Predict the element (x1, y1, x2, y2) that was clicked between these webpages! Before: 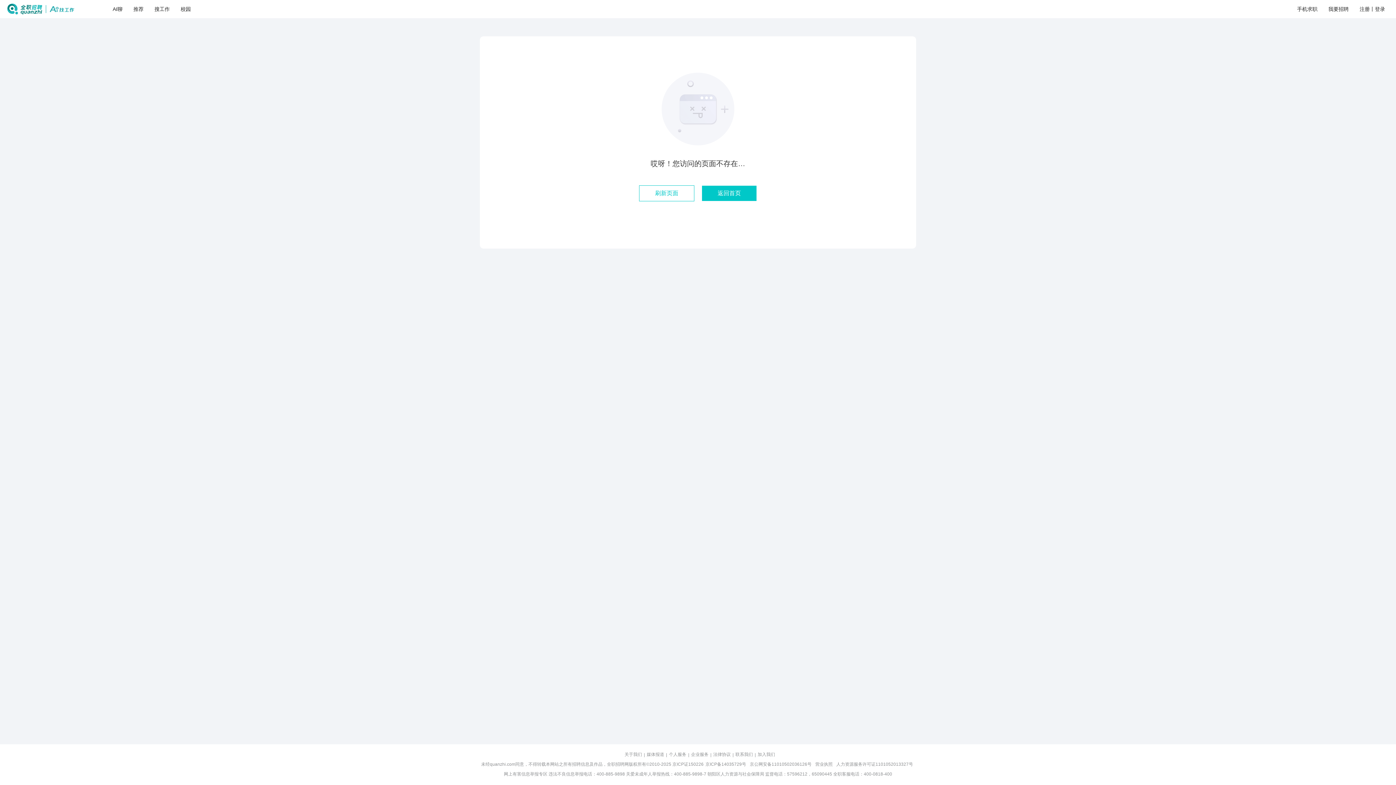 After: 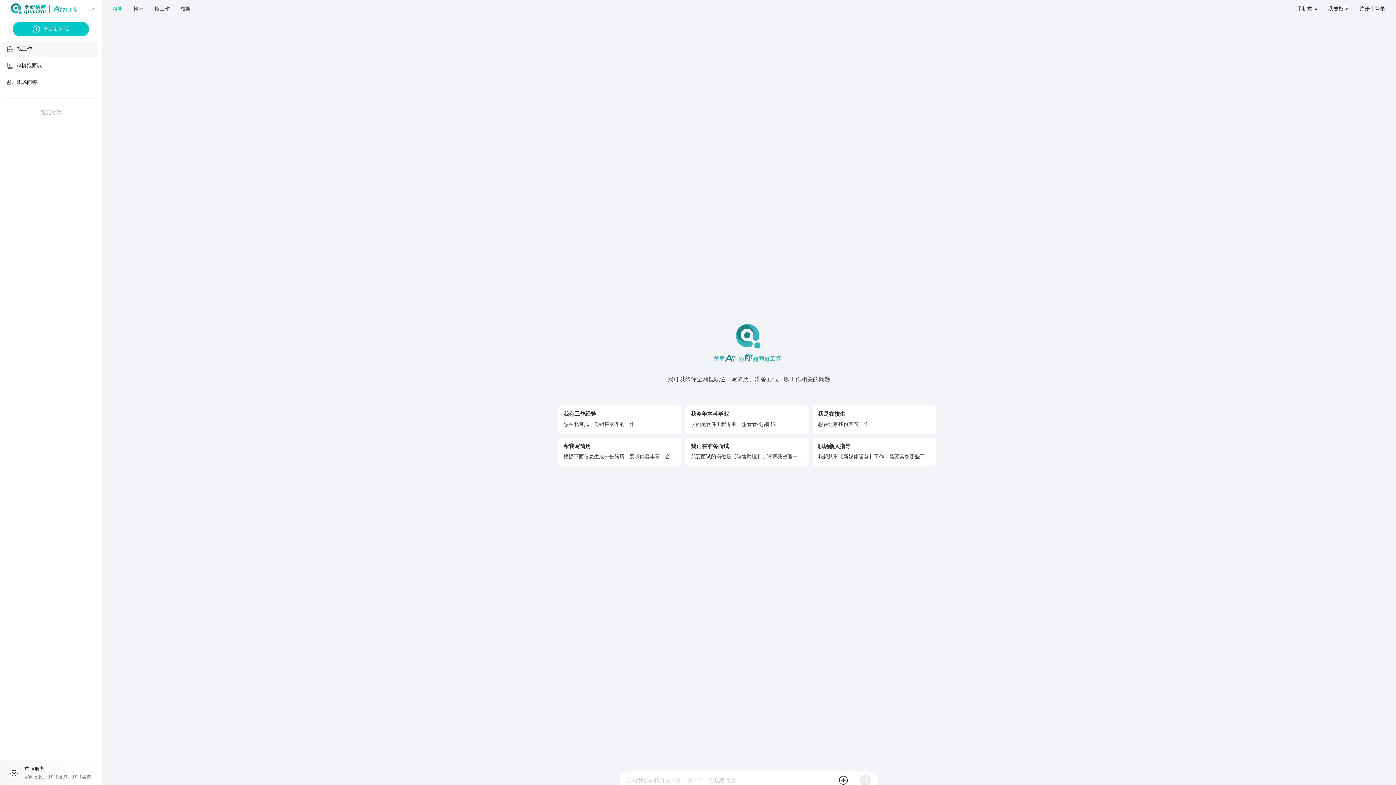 Action: label: 返回首页 bbox: (701, 185, 757, 201)